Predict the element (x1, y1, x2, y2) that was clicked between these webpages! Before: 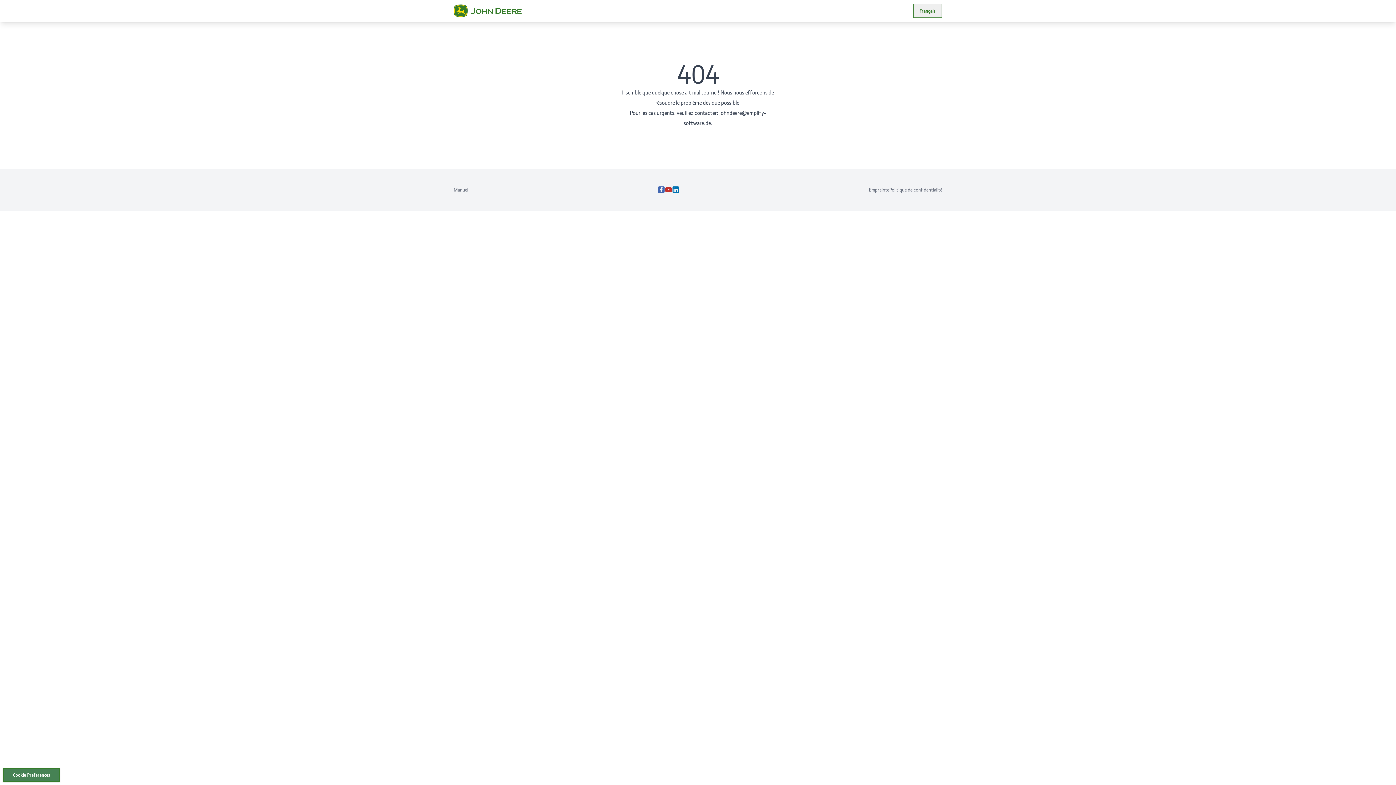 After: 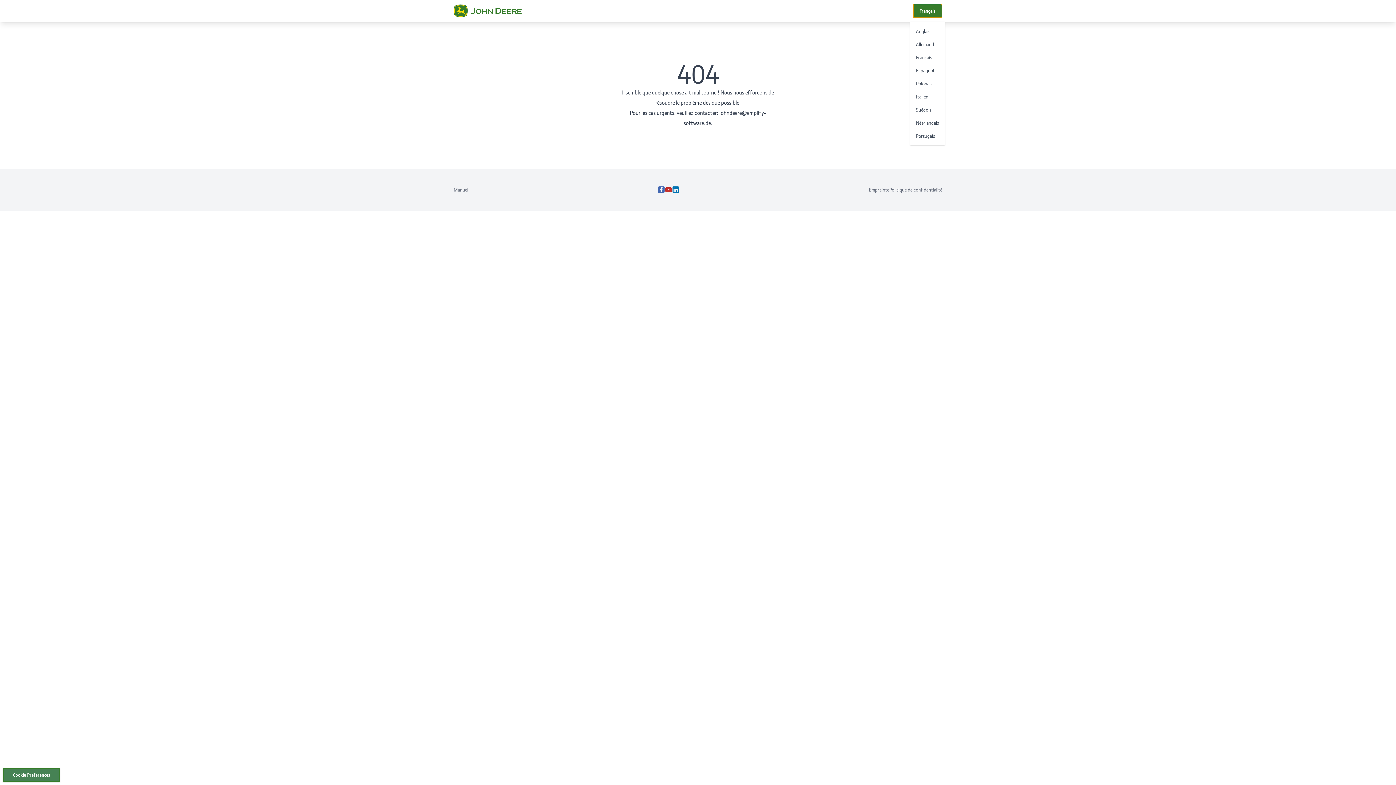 Action: bbox: (913, 3, 942, 18) label: Français